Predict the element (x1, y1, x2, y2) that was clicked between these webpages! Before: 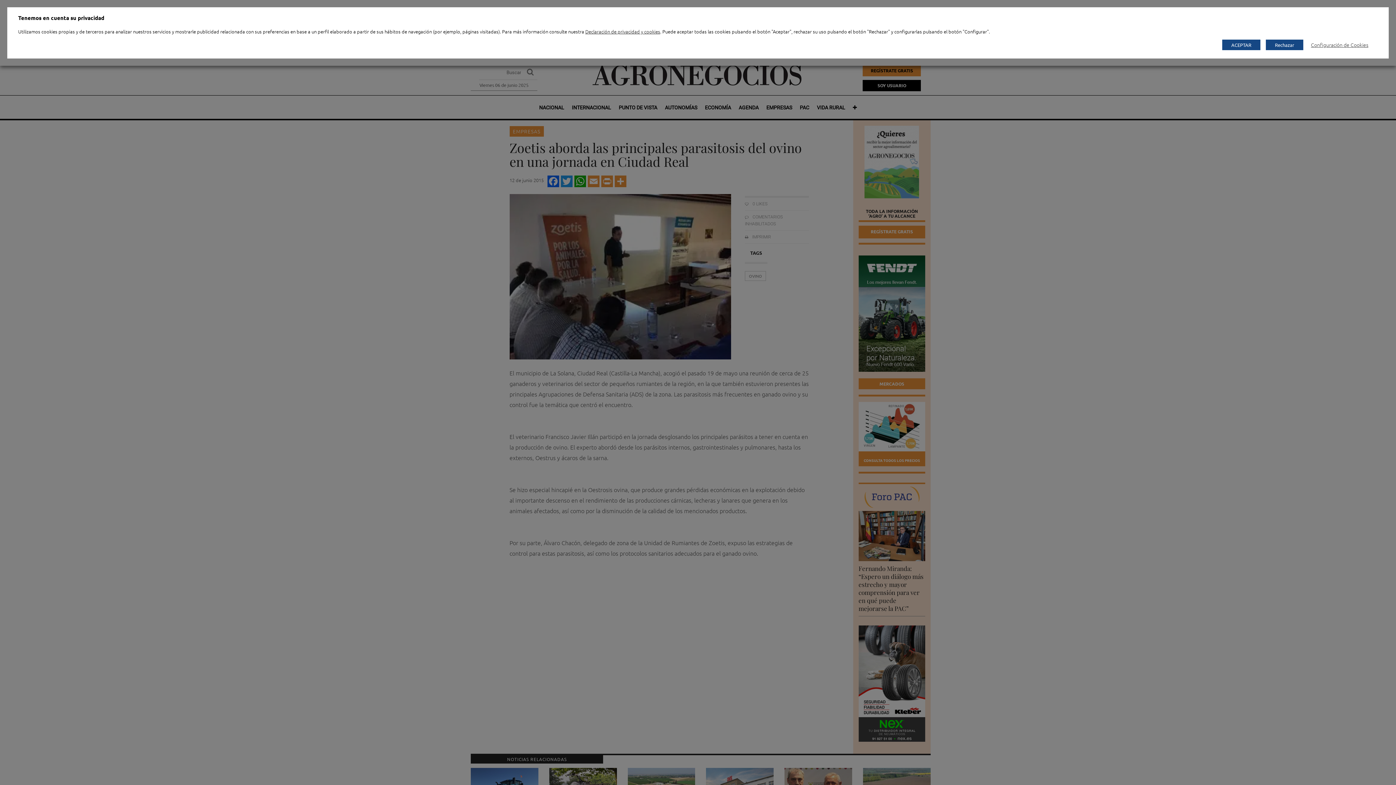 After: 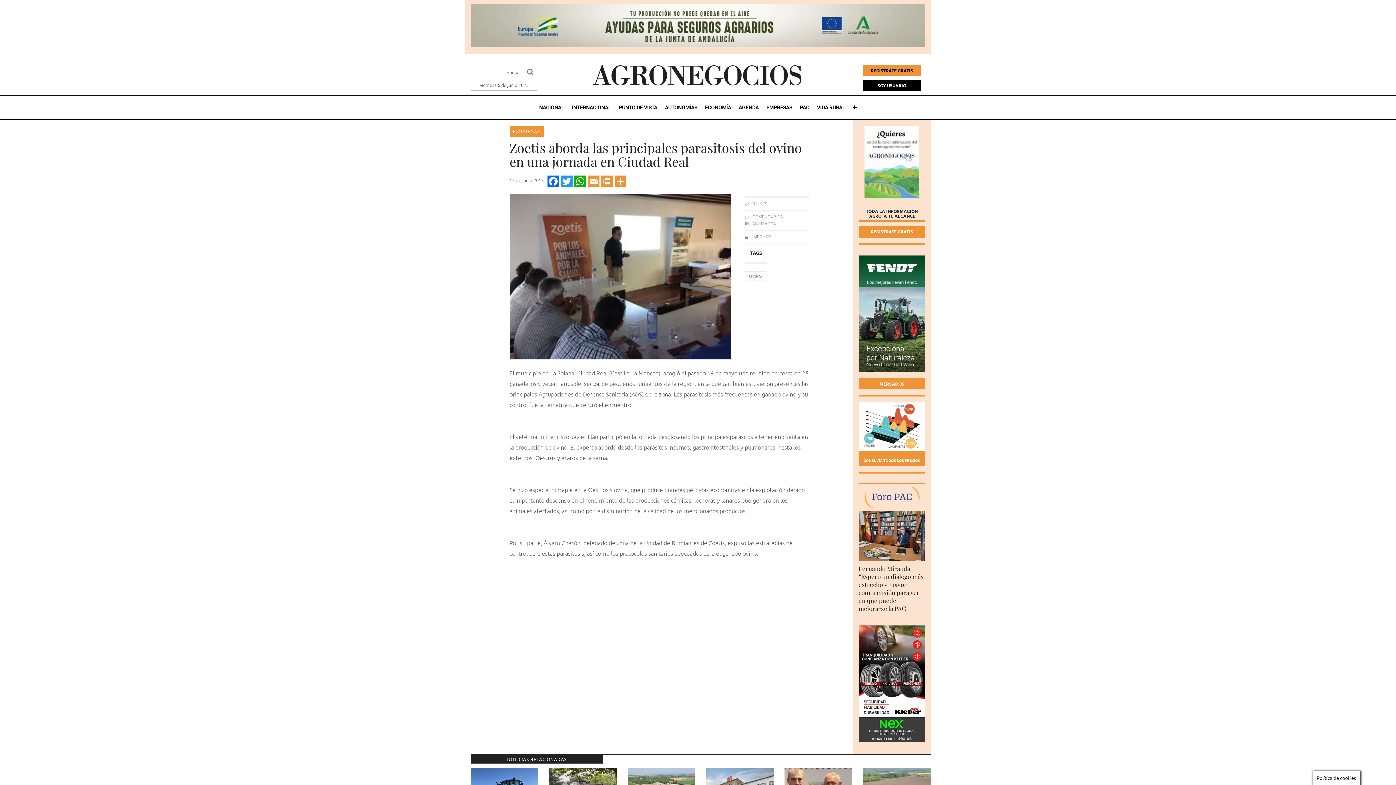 Action: label: ACEPTAR bbox: (1222, 39, 1260, 50)